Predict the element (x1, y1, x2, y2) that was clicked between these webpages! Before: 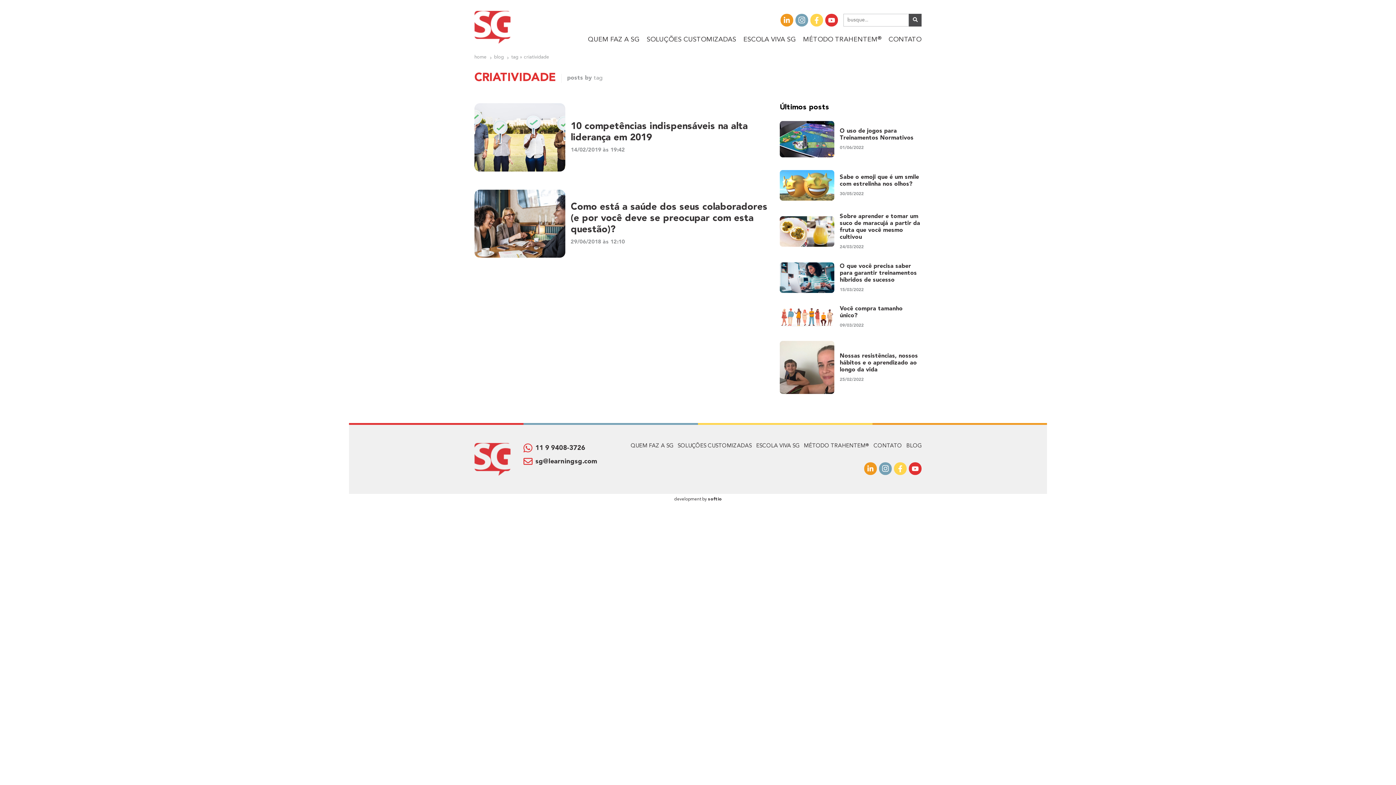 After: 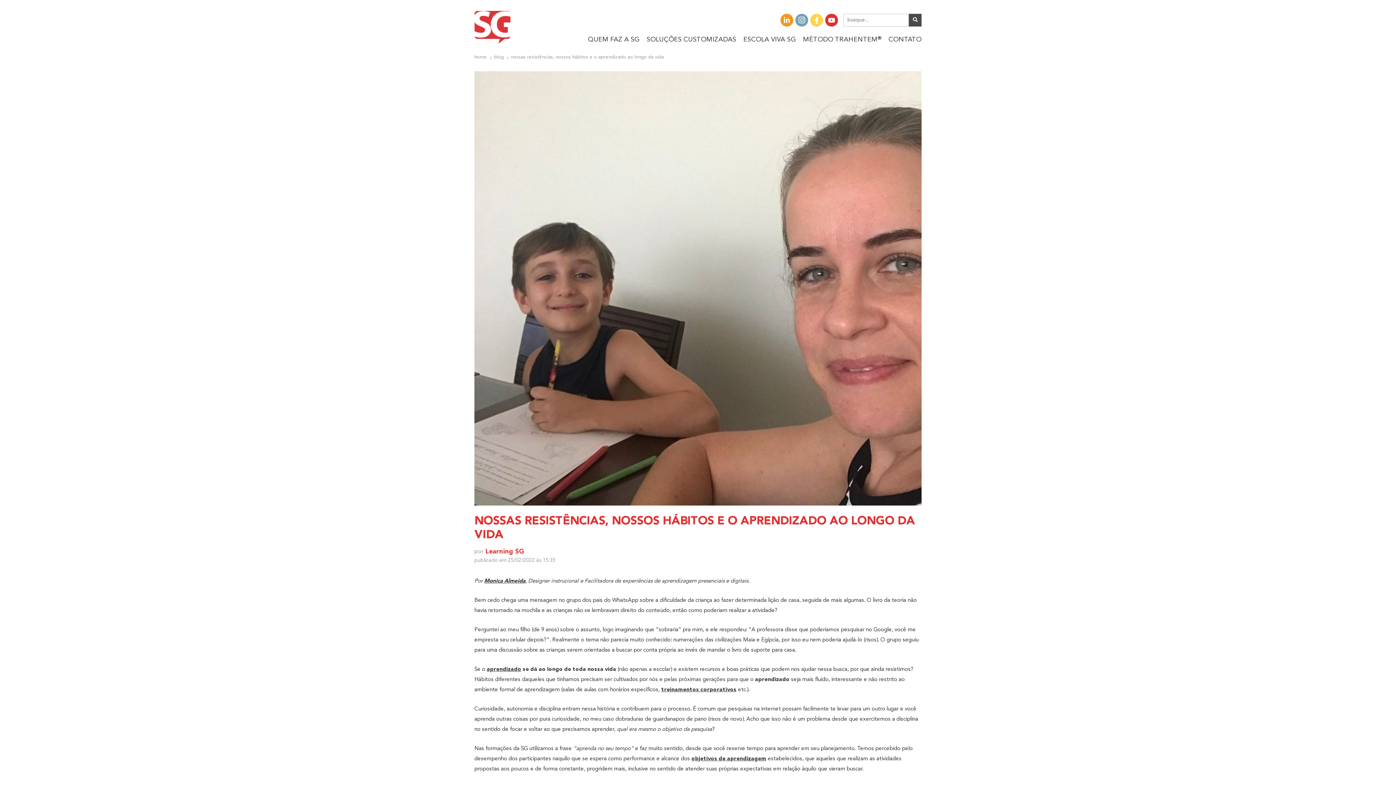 Action: label: Nossas resistências, nossos hábitos e o aprendizado ao longo da vida
25/02/2022 bbox: (780, 341, 921, 394)